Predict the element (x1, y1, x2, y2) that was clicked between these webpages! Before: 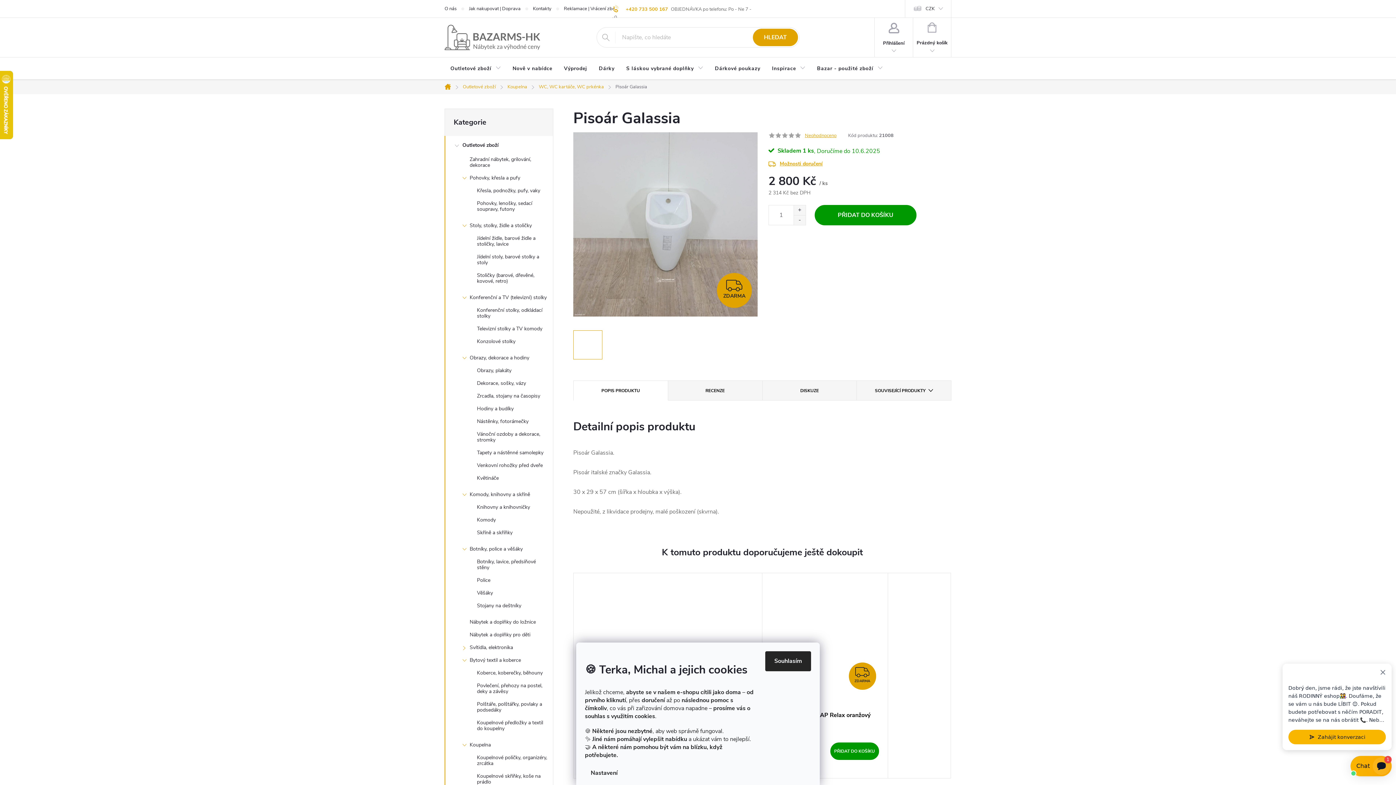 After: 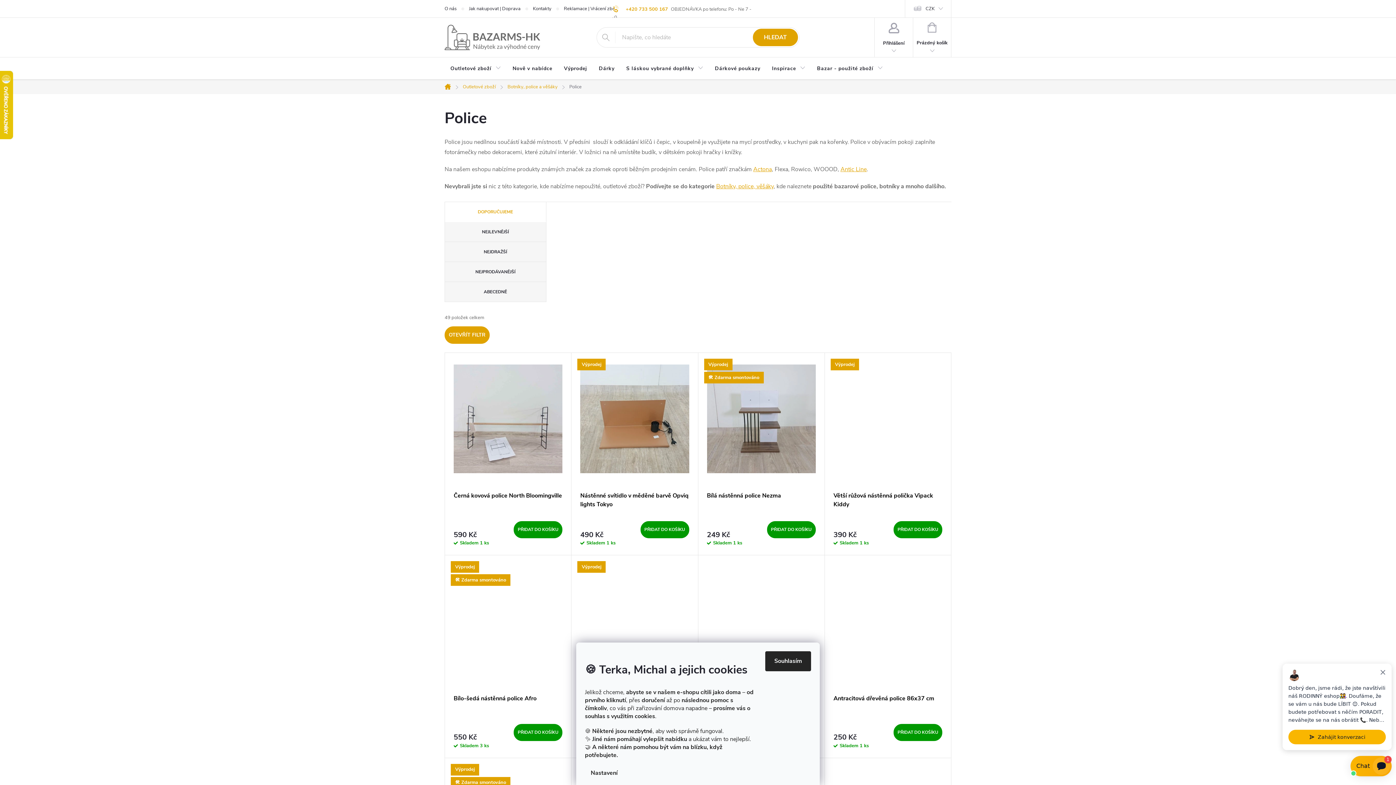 Action: bbox: (445, 576, 553, 588) label: Police